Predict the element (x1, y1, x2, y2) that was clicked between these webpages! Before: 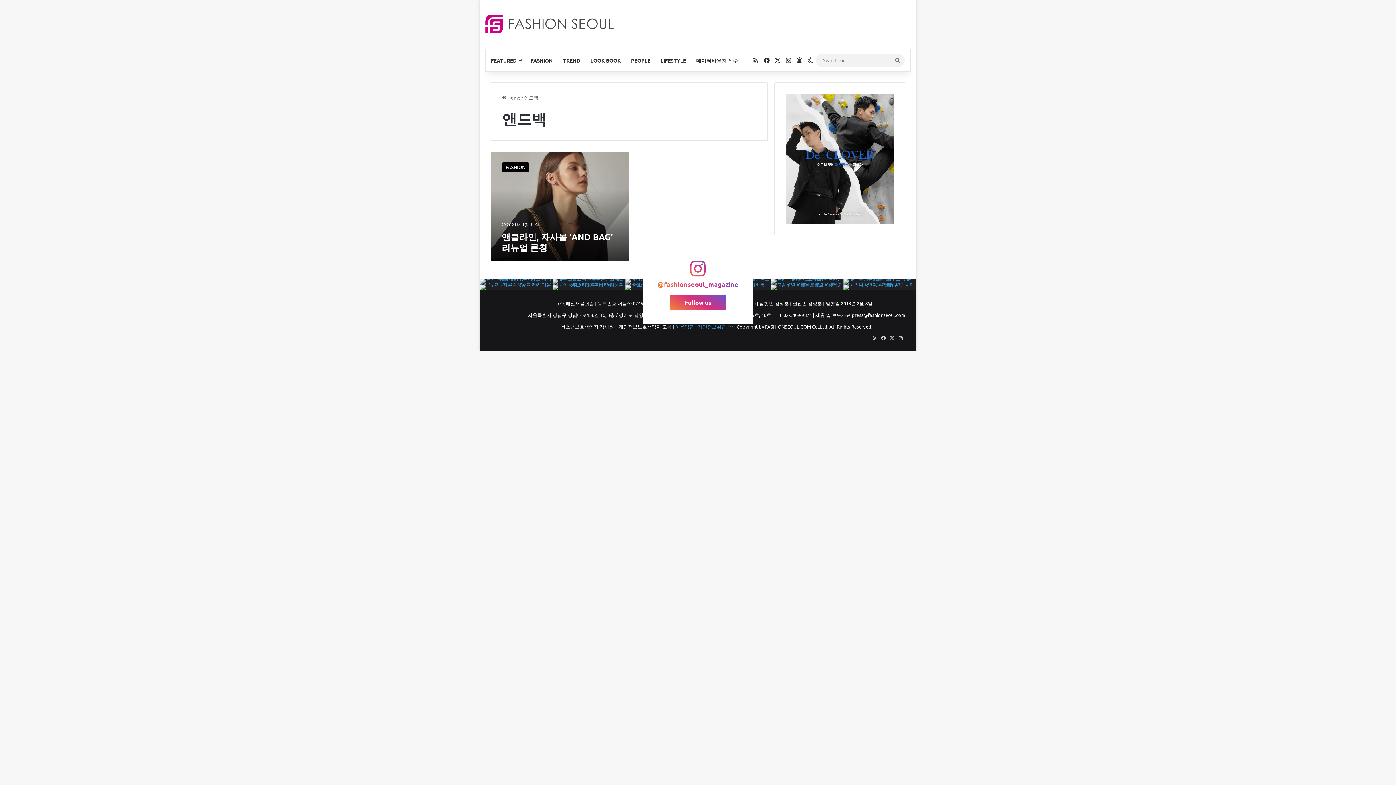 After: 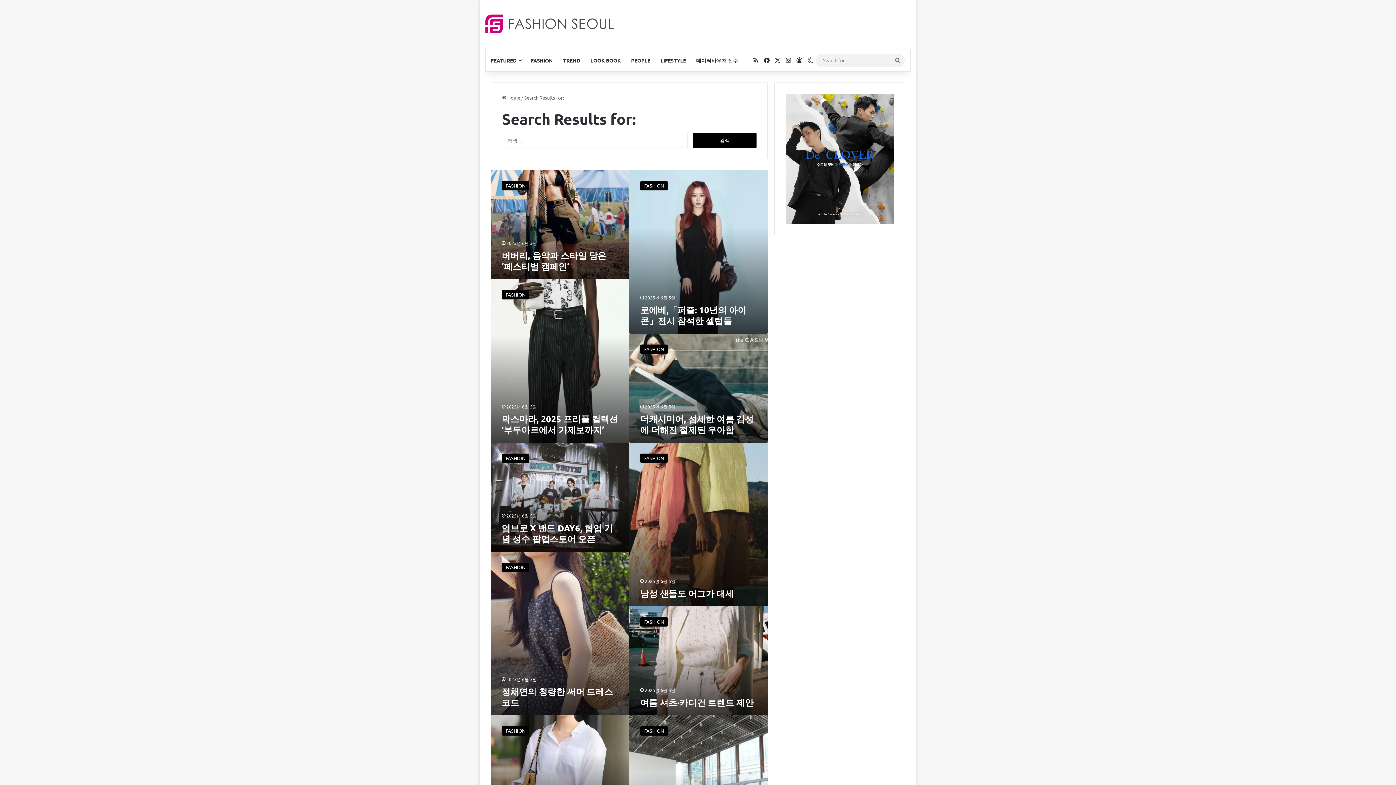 Action: bbox: (890, 53, 905, 66) label: Search for